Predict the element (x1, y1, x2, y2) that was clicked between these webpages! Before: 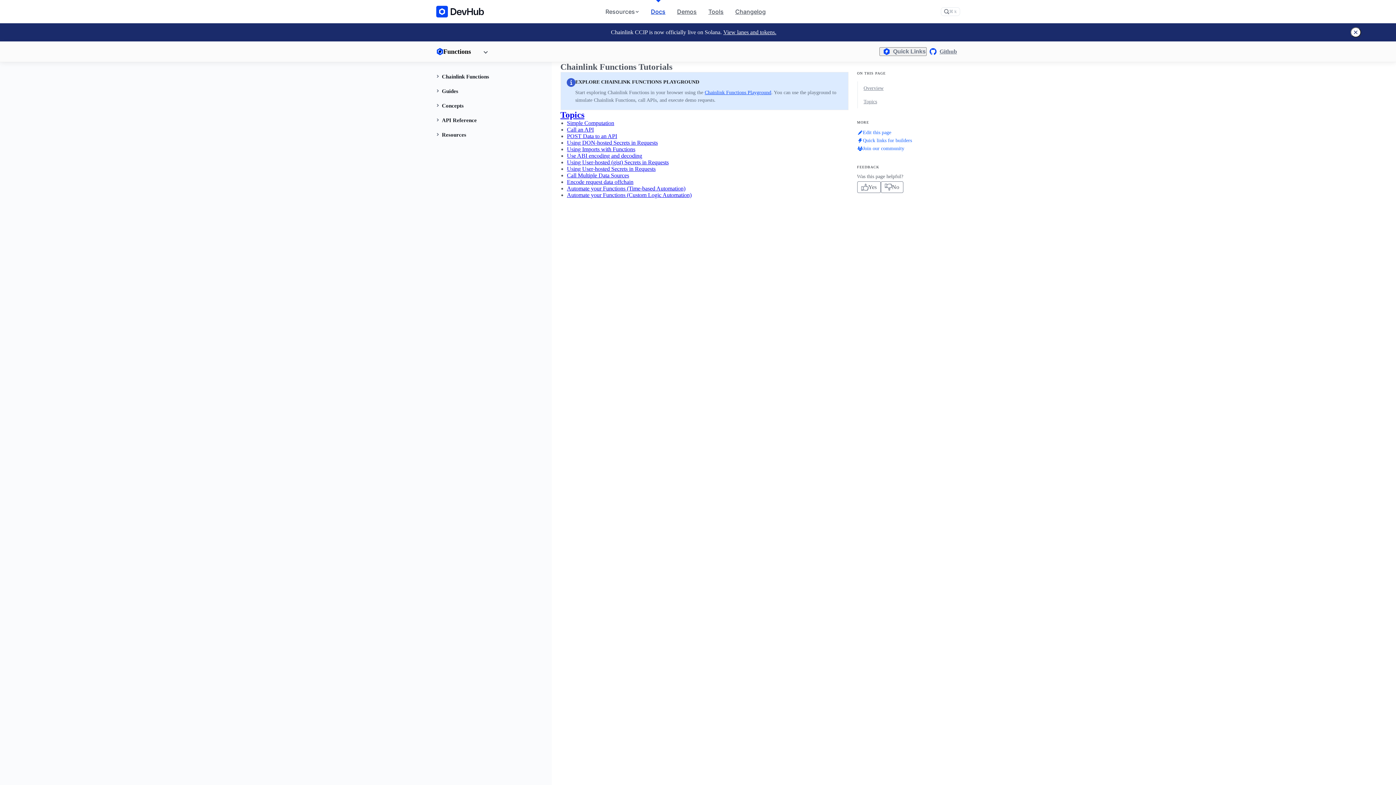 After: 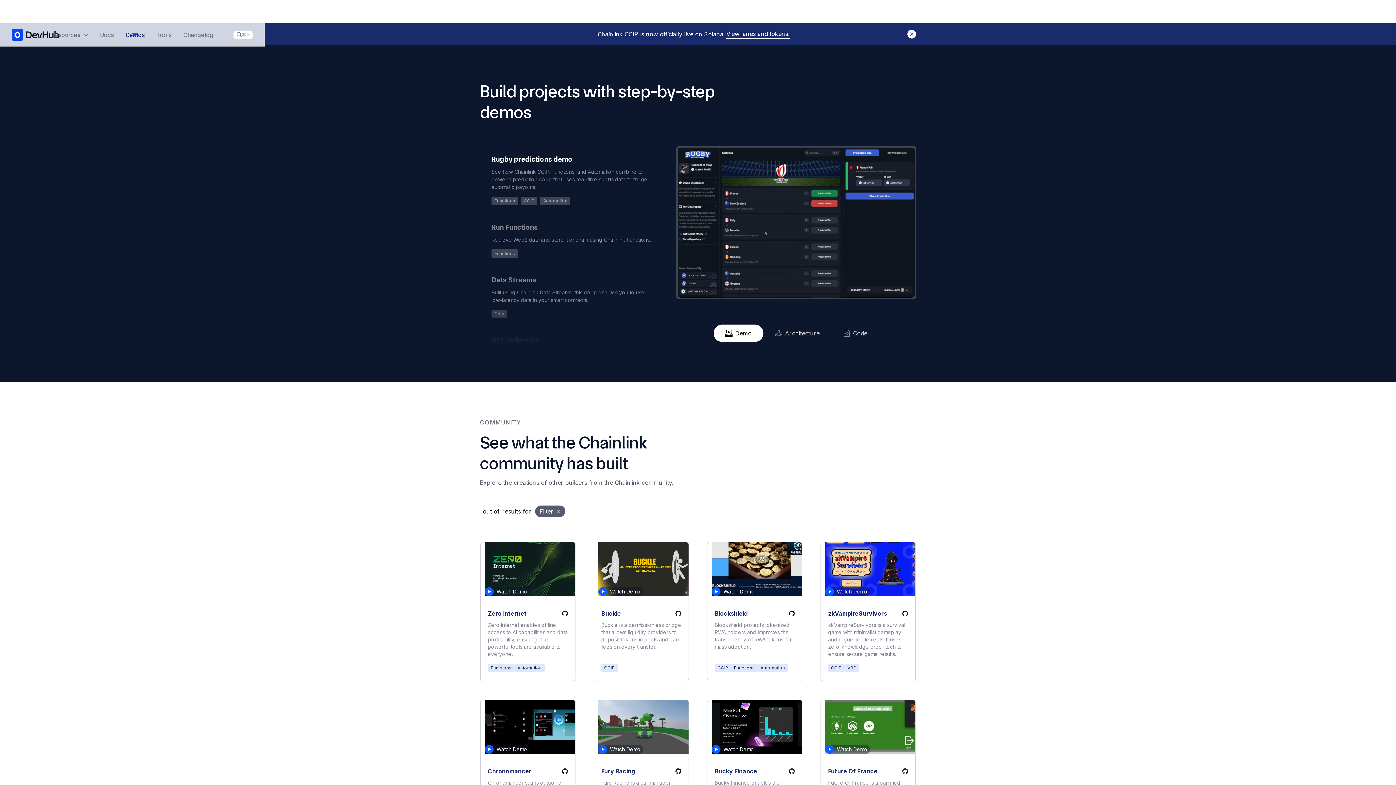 Action: bbox: (671, 8, 702, 15) label: Demos